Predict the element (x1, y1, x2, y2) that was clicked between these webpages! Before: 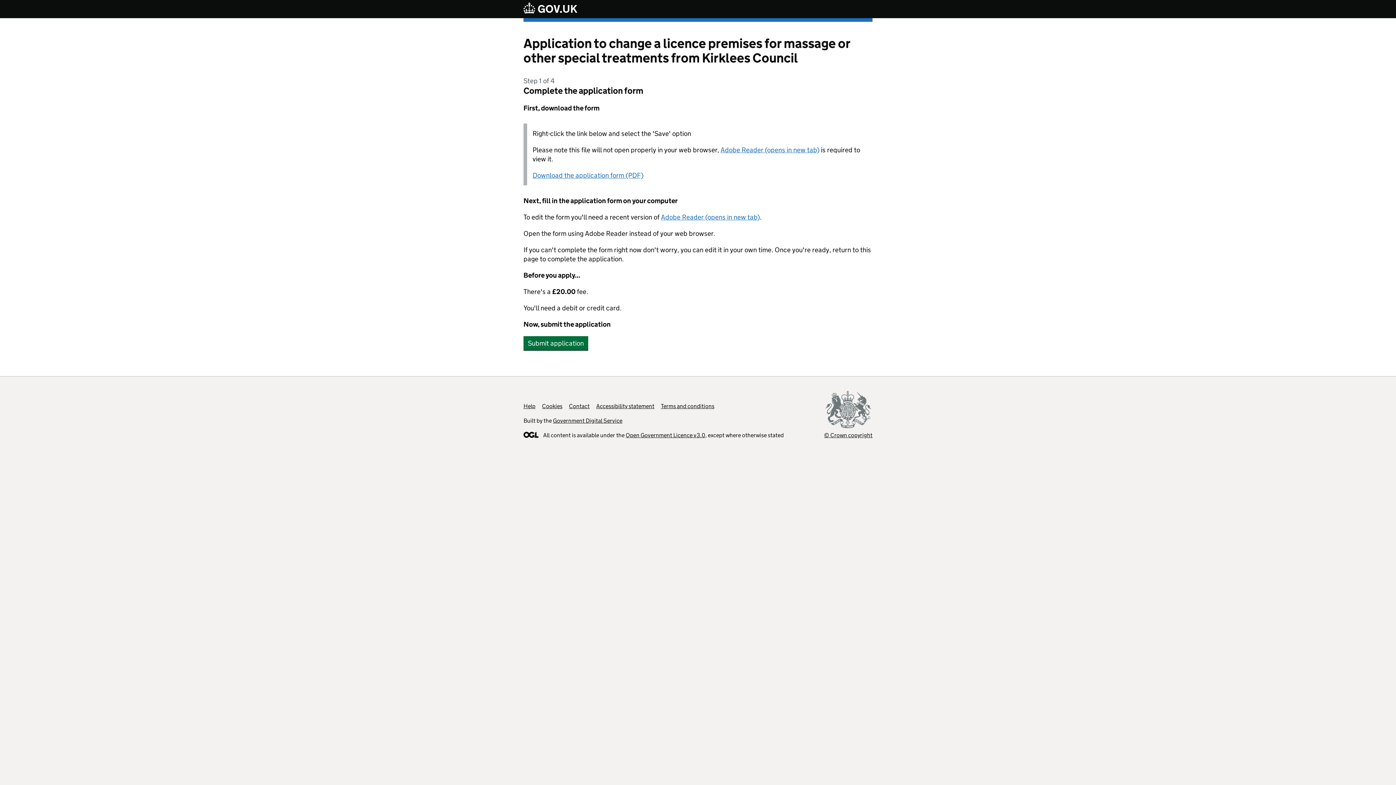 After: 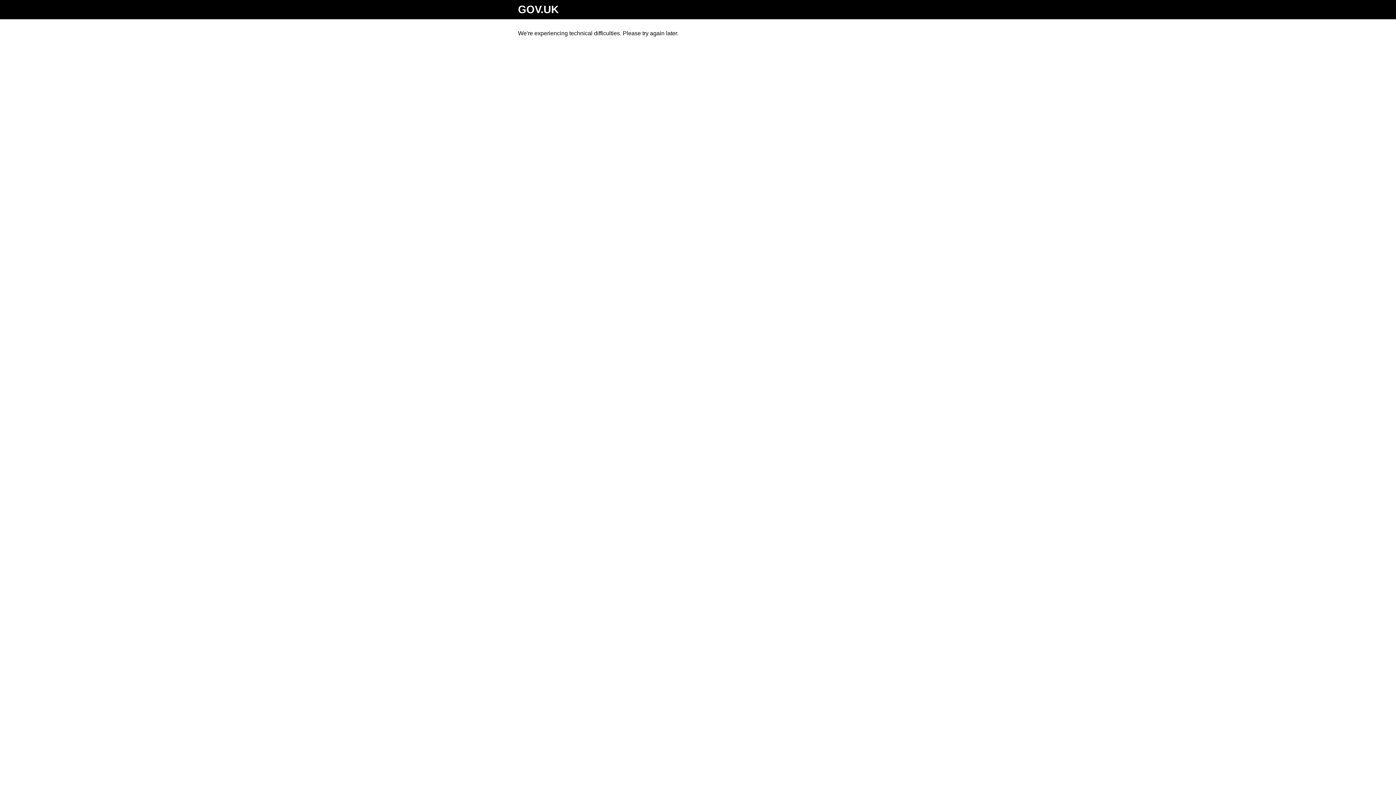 Action: label: Download the application form (PDF) bbox: (532, 171, 643, 179)